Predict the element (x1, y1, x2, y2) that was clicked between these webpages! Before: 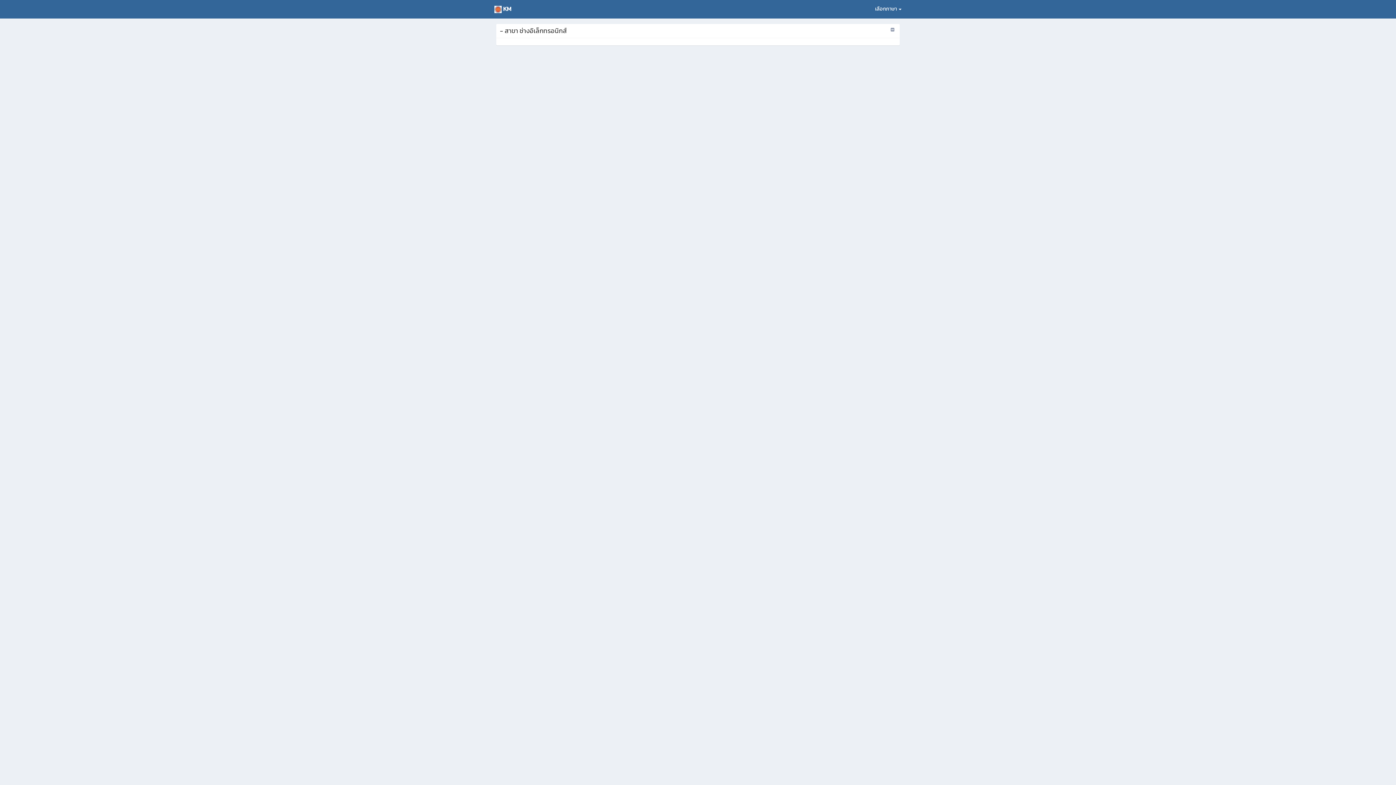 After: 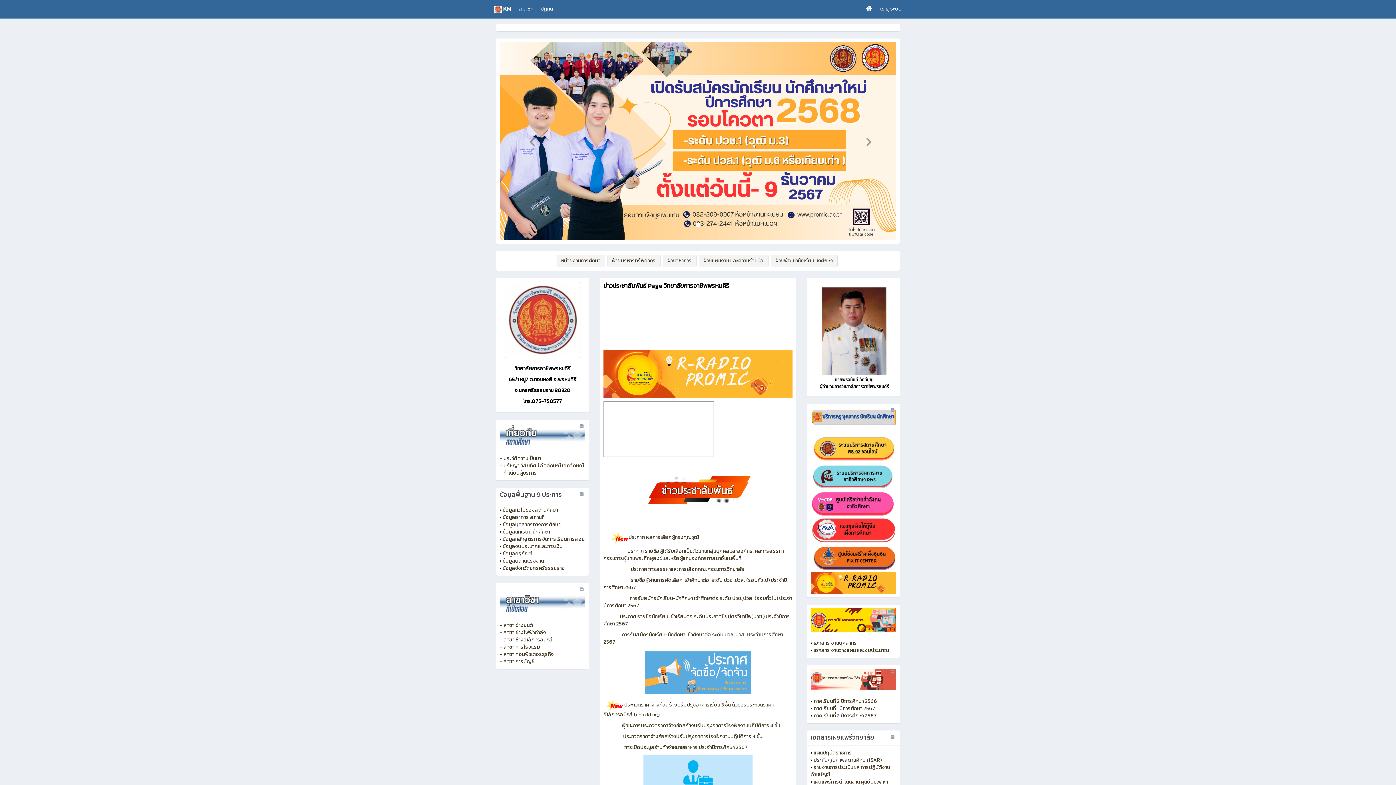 Action: bbox: (490, 0, 515, 18) label:  KM